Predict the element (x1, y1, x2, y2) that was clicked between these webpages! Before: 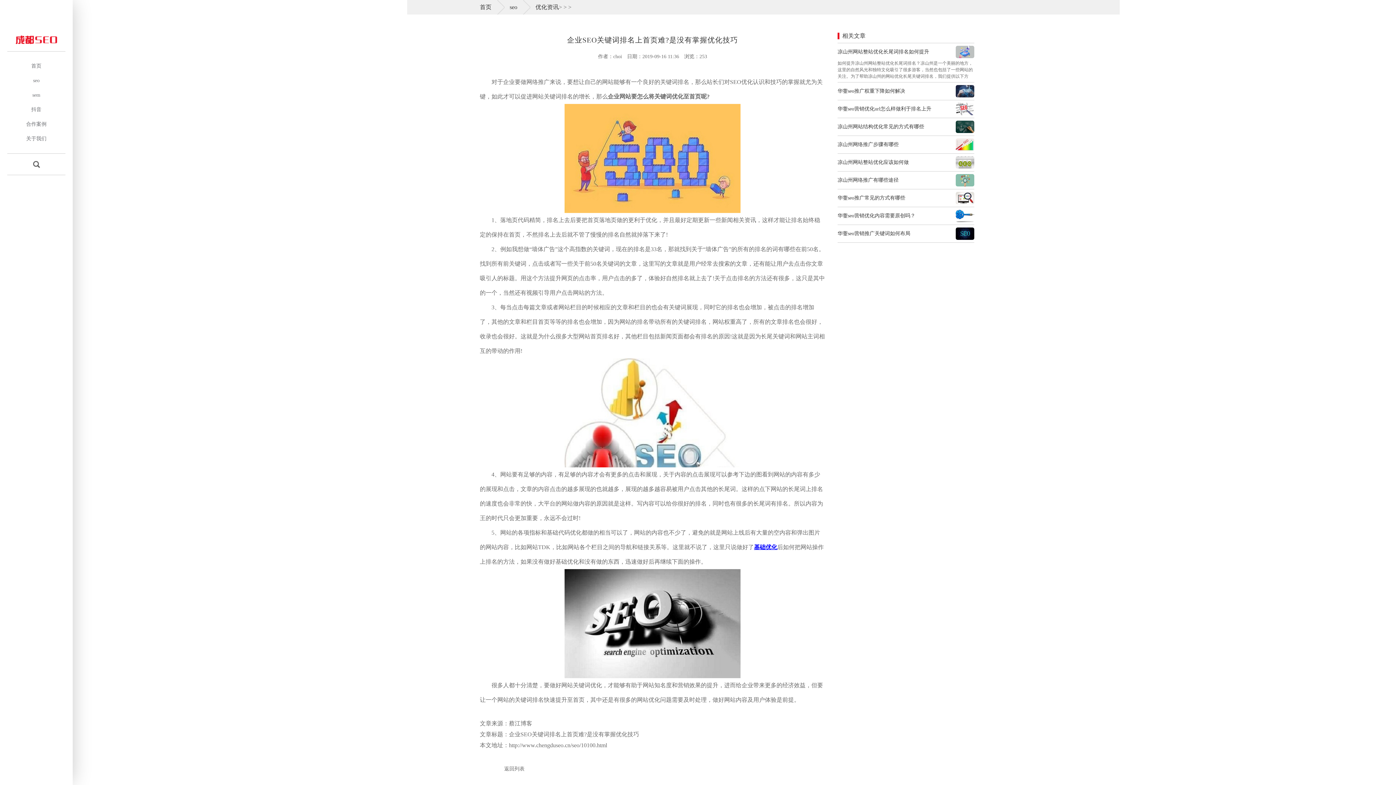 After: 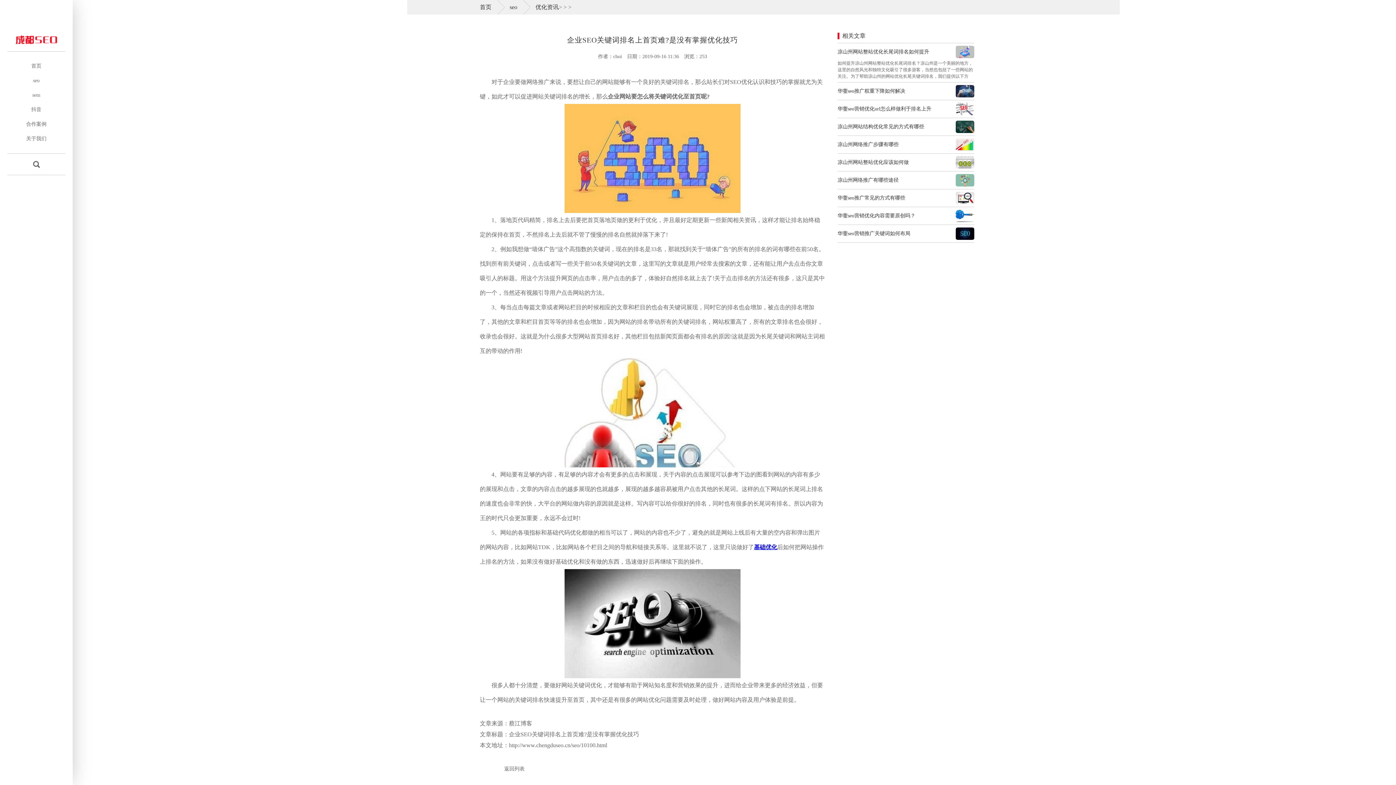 Action: bbox: (504, 766, 524, 772) label: 返回列表